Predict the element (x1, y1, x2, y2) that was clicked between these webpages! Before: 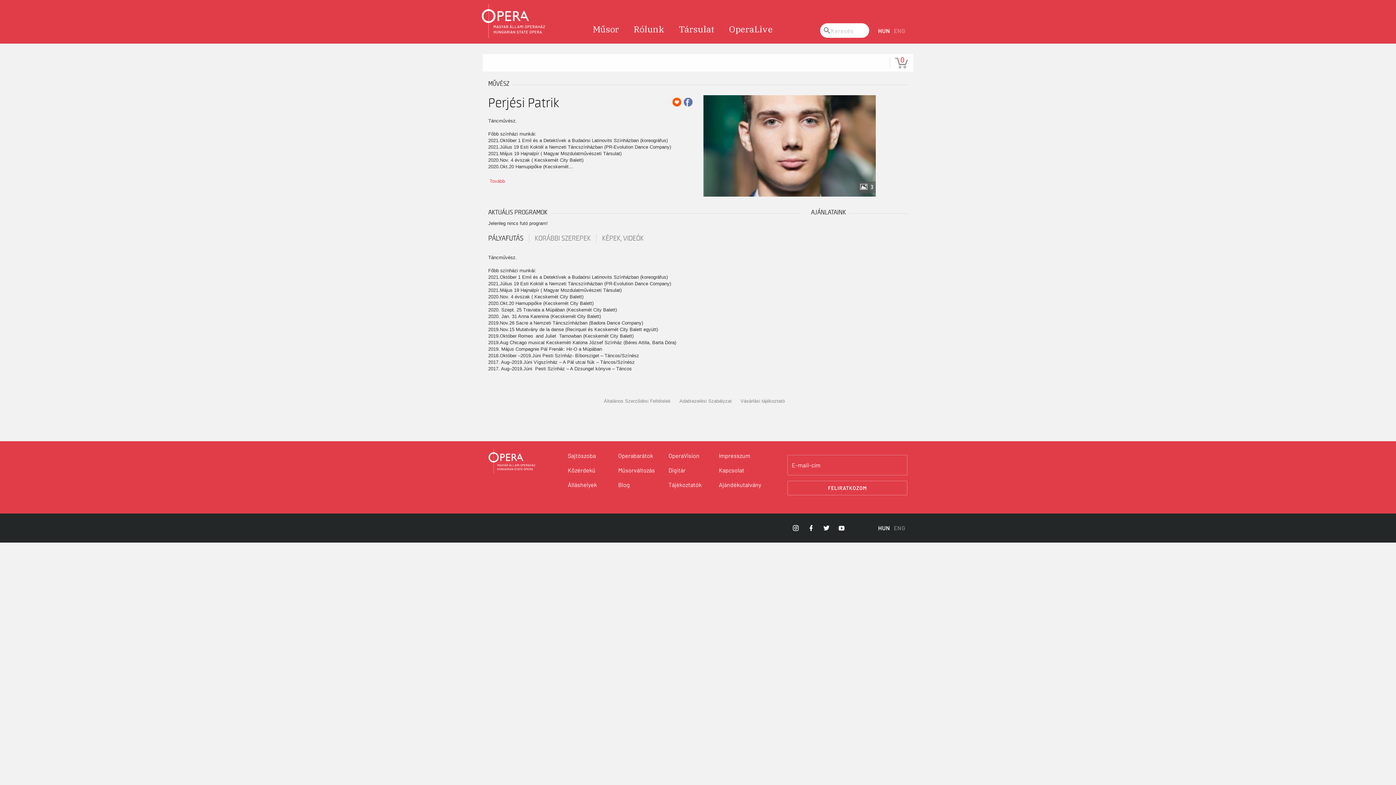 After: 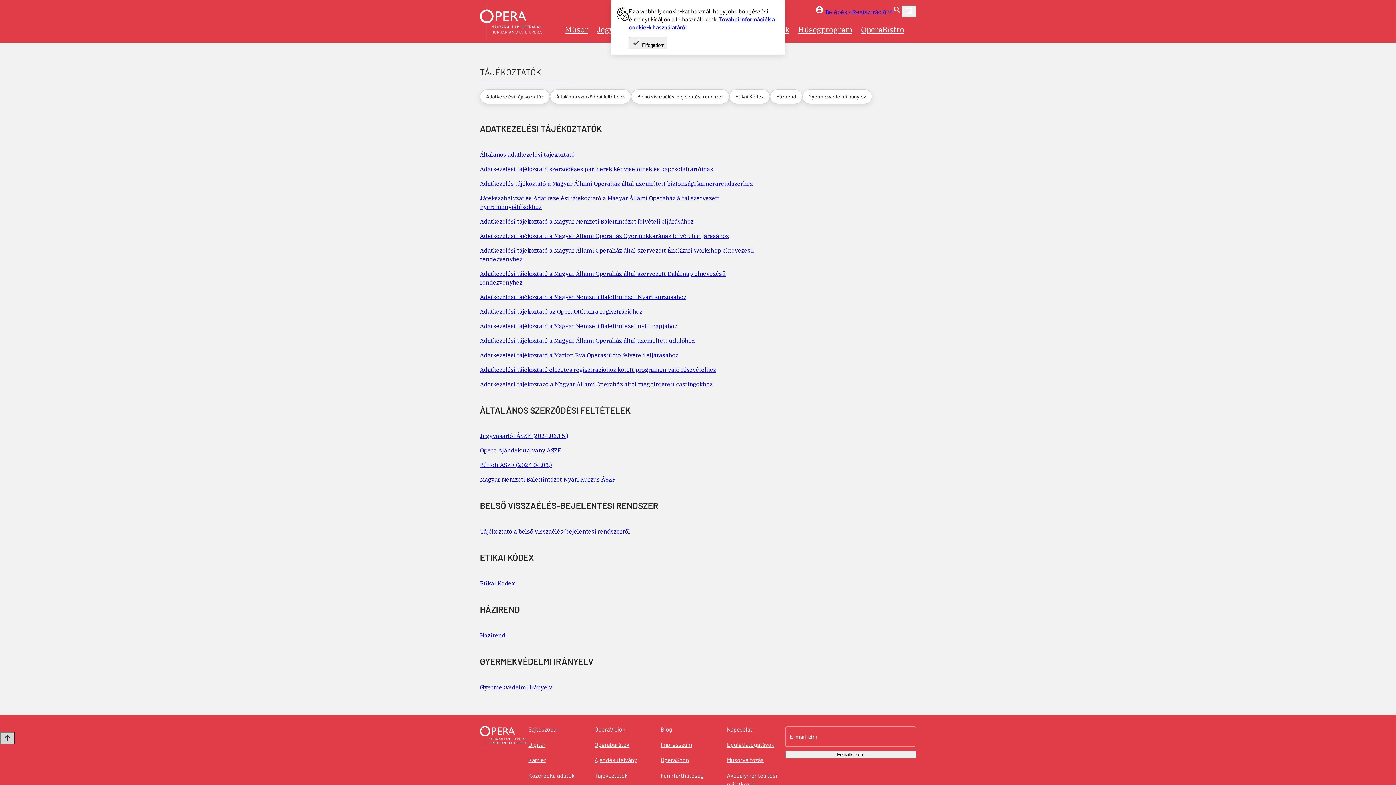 Action: label: Tájékoztatók bbox: (668, 477, 719, 492)